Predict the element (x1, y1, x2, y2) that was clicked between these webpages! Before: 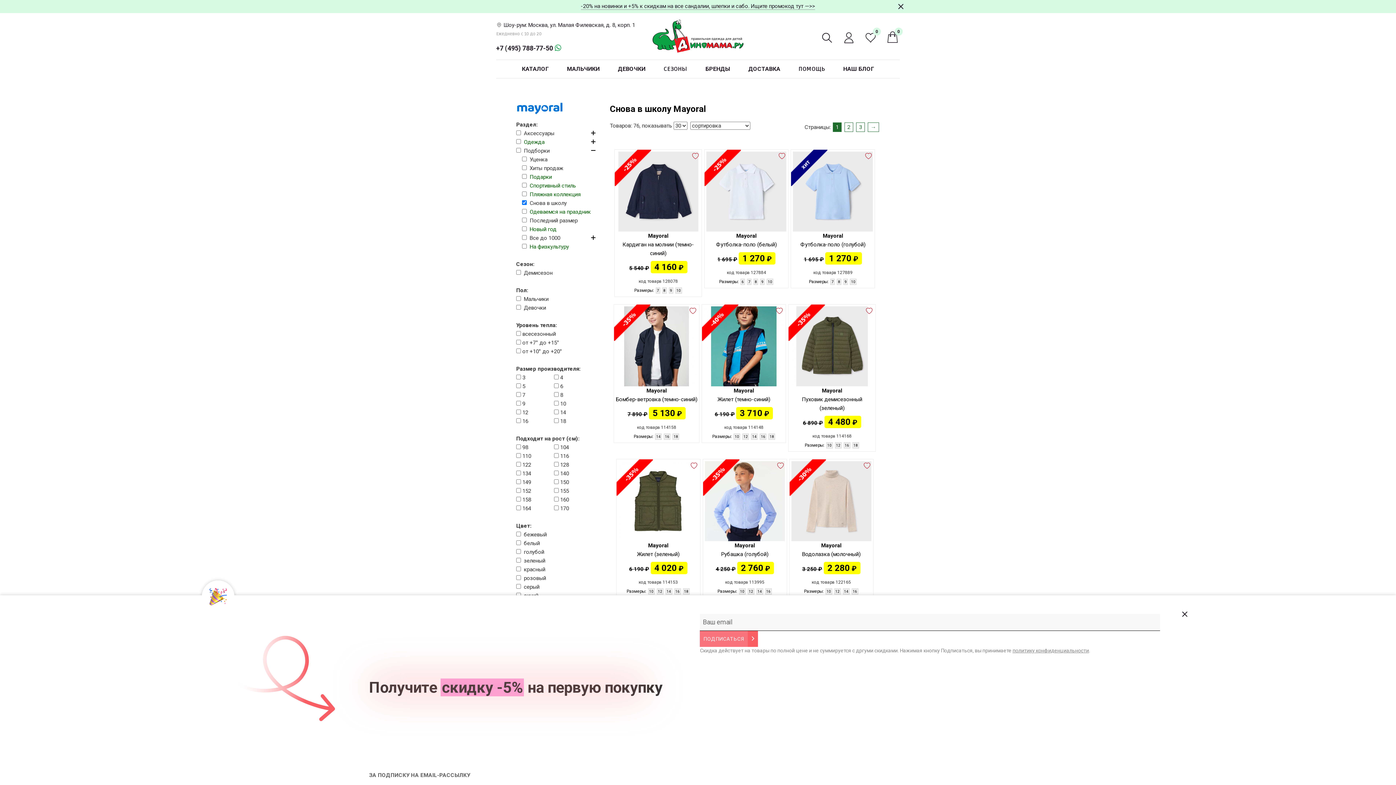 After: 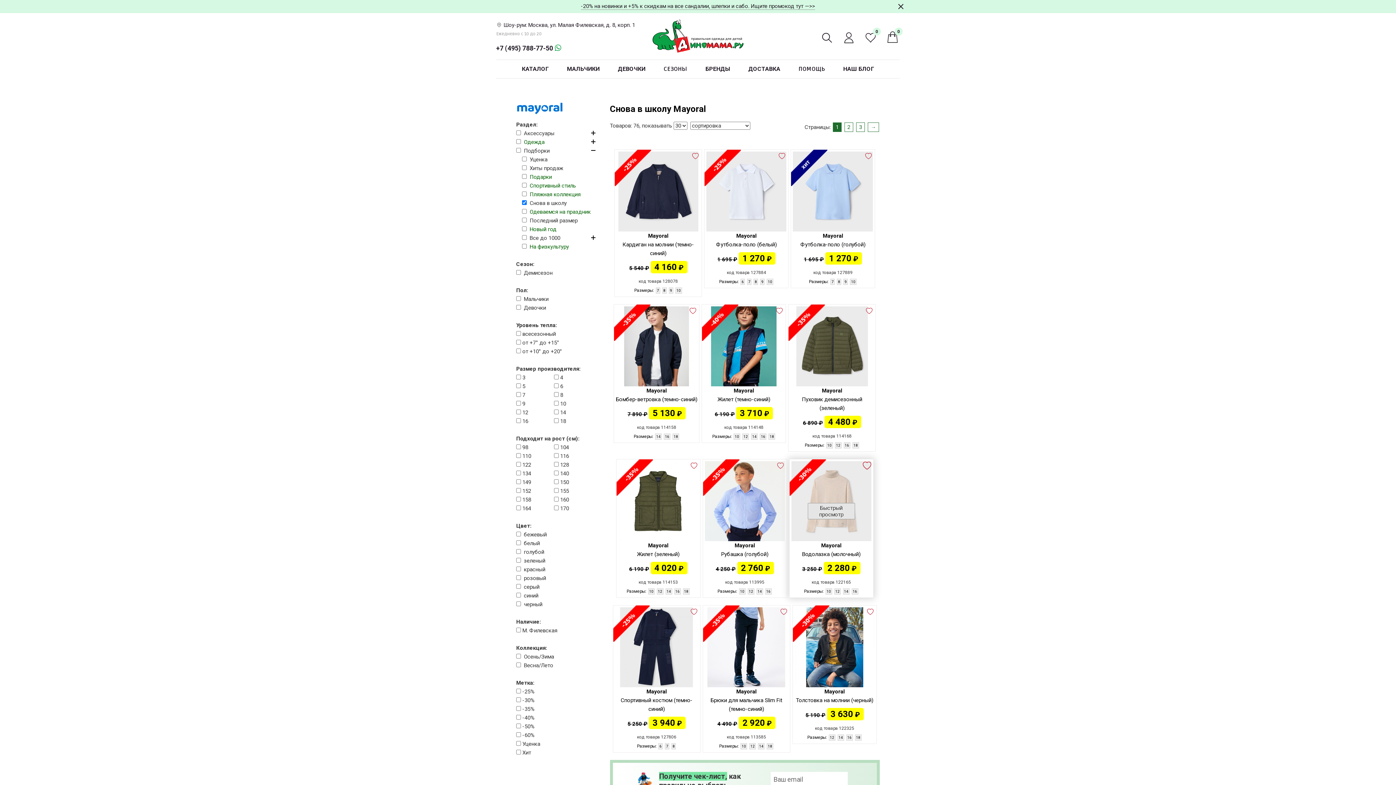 Action: bbox: (863, 462, 870, 469)